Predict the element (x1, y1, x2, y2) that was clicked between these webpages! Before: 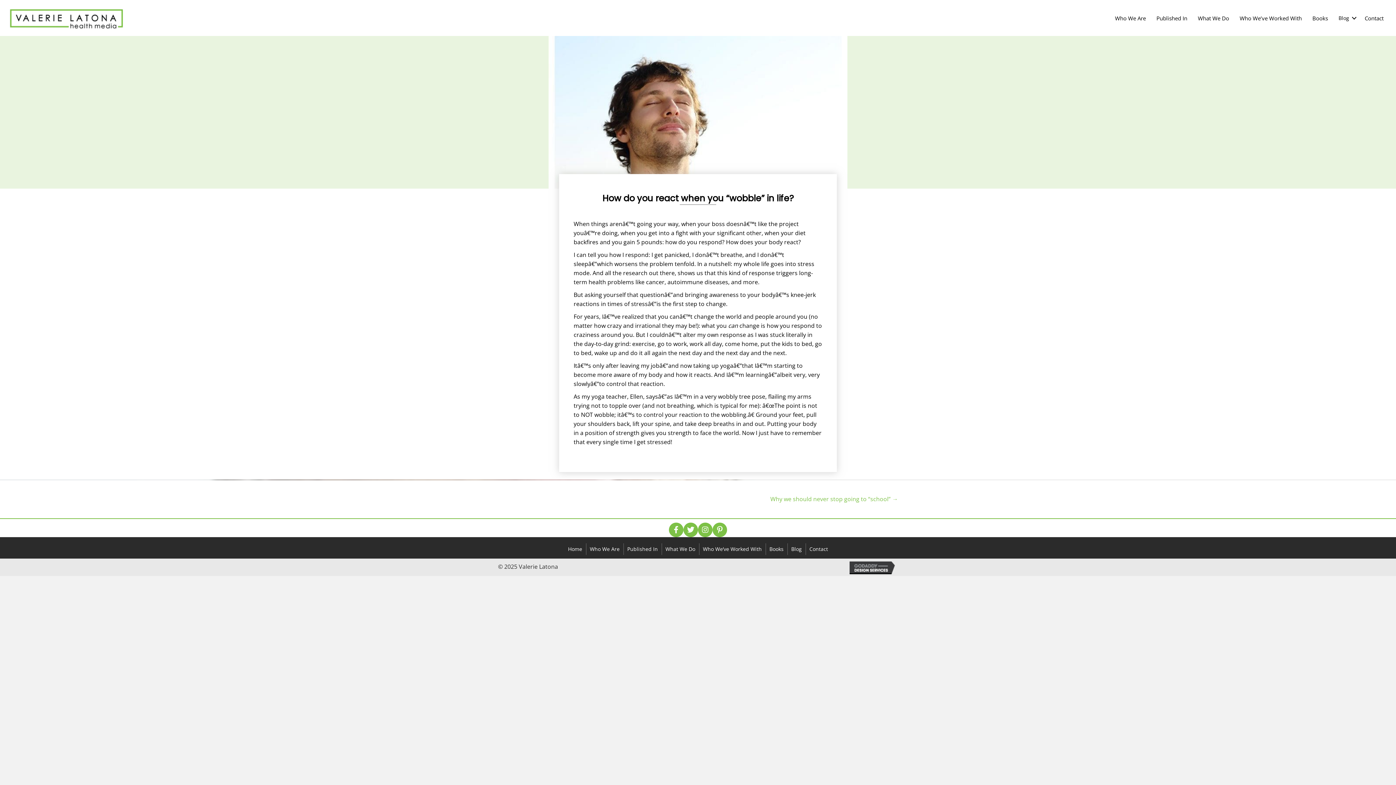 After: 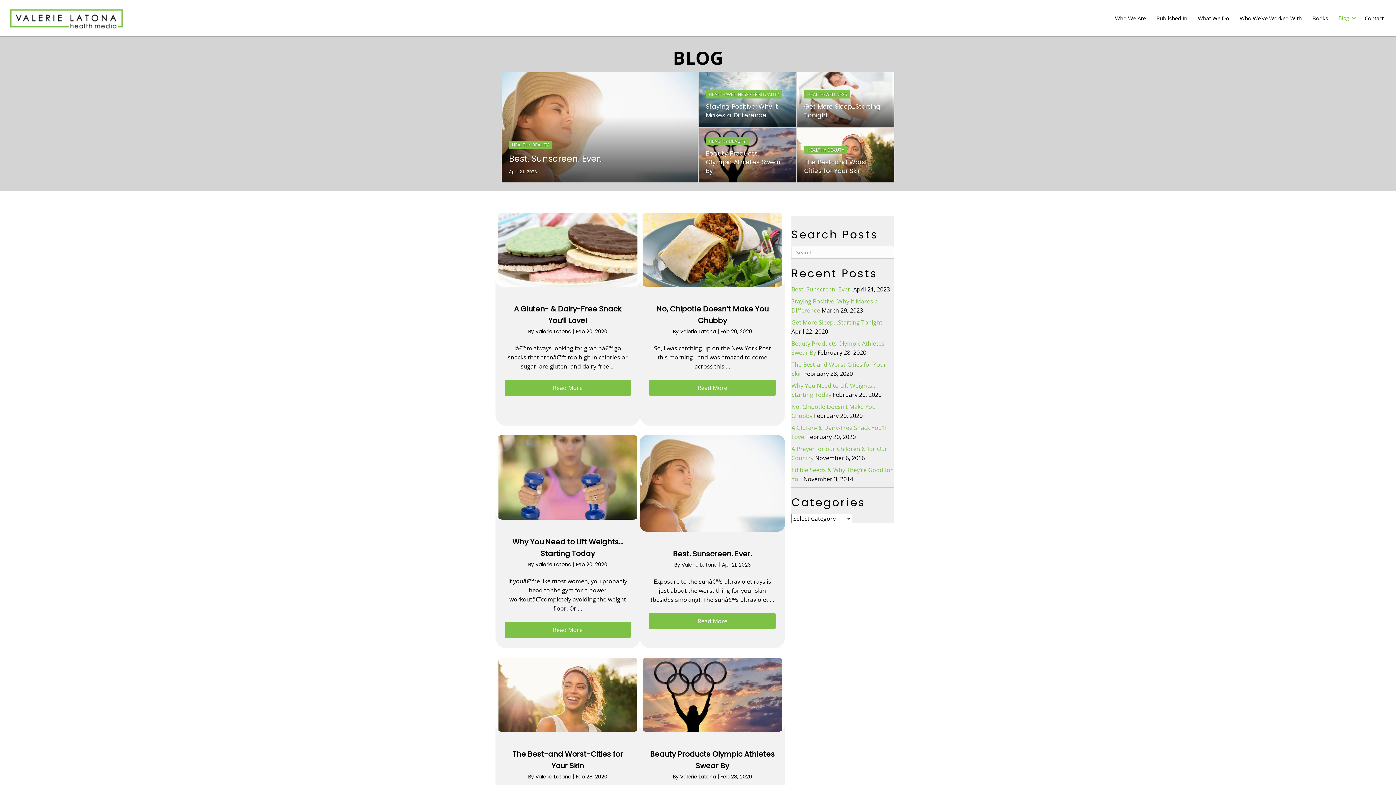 Action: bbox: (787, 543, 805, 555) label: Blog